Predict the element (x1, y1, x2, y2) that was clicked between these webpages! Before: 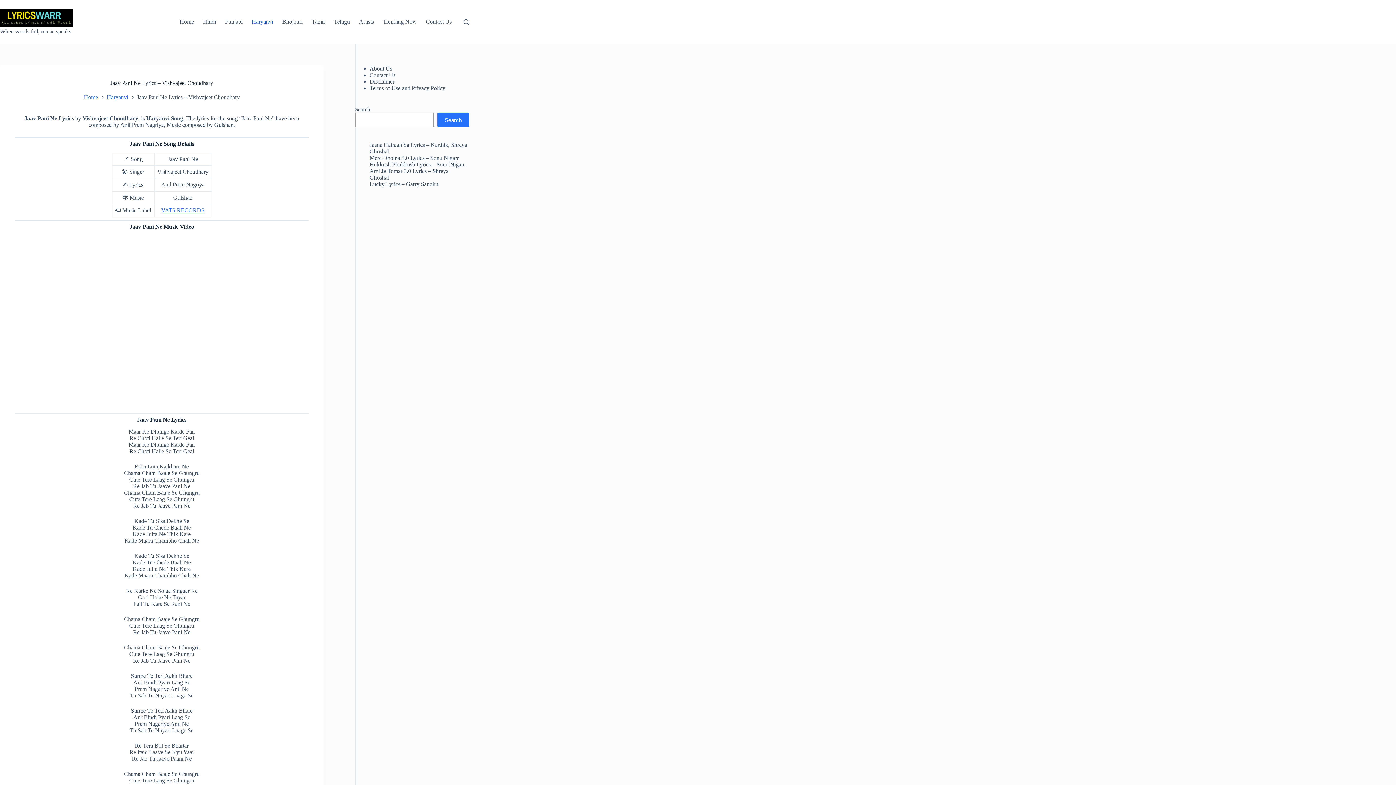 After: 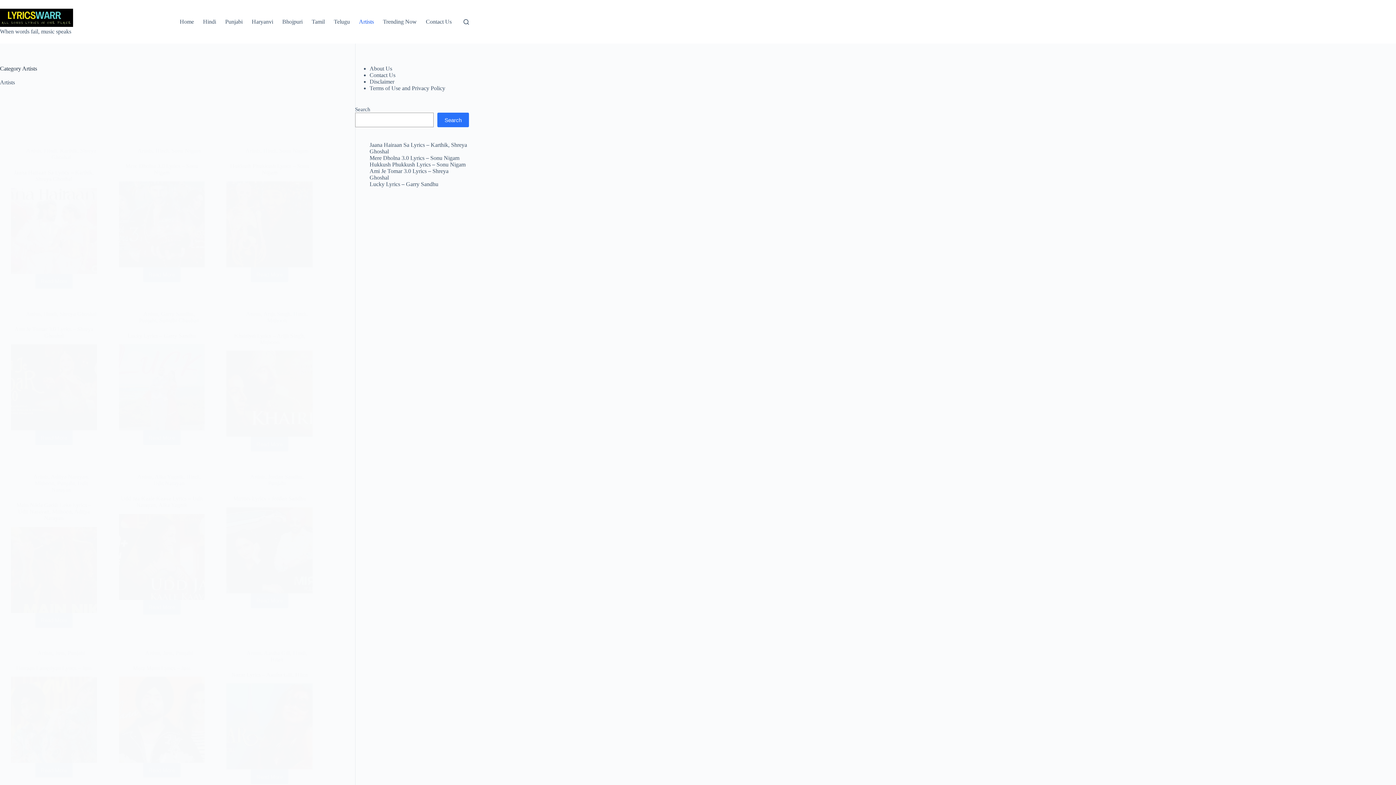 Action: label: Artists bbox: (354, 0, 378, 43)